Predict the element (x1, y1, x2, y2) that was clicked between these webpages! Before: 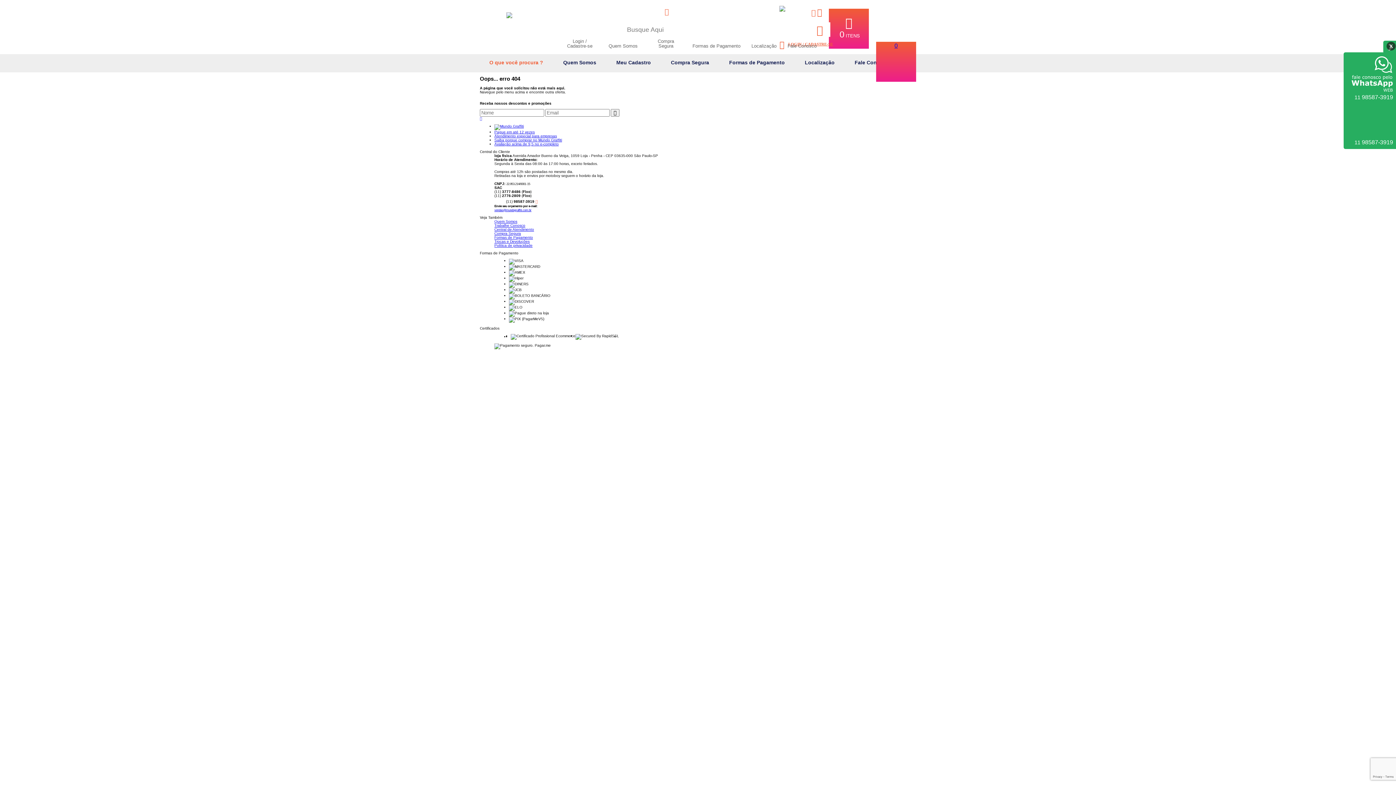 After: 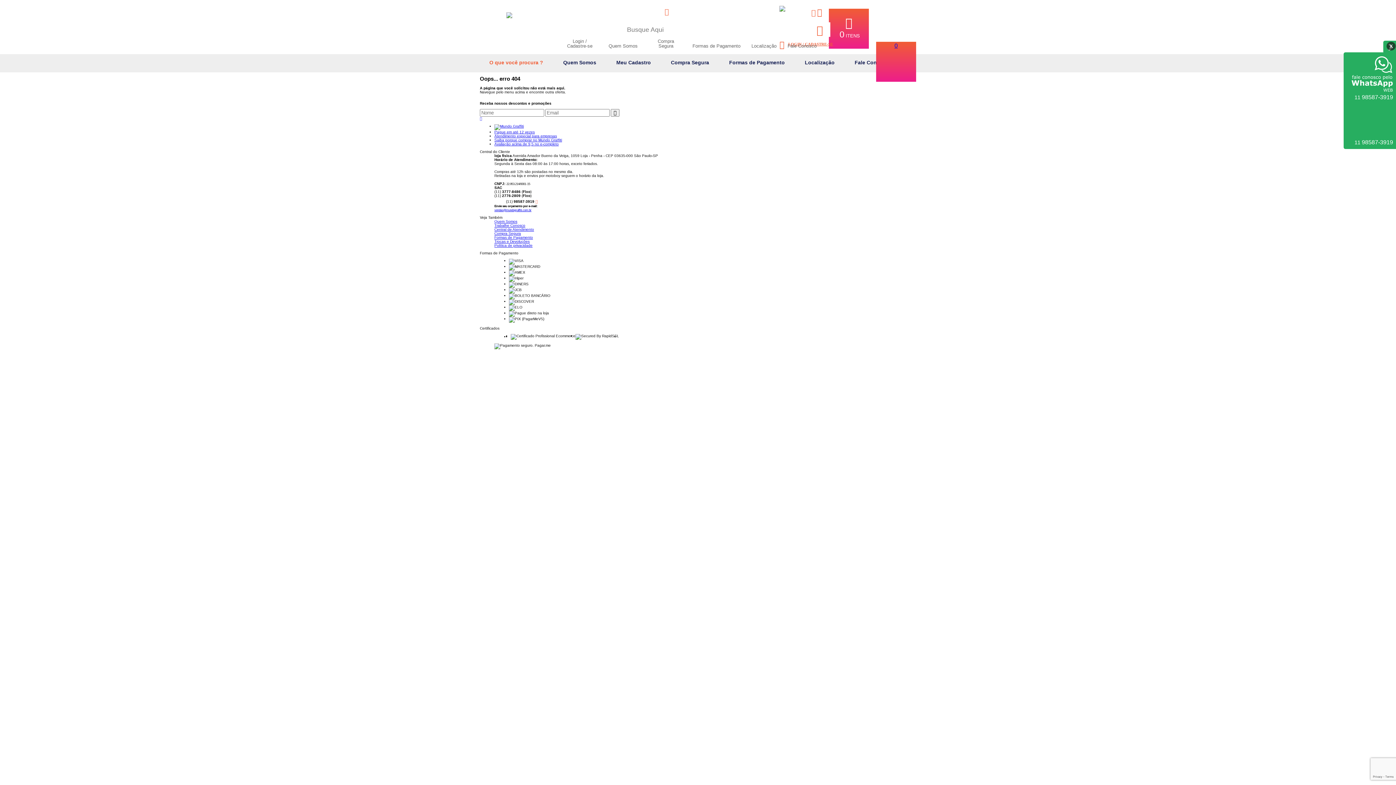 Action: label: Whatsapp (11) 98587-3919 bbox: (811, 8, 815, 16)